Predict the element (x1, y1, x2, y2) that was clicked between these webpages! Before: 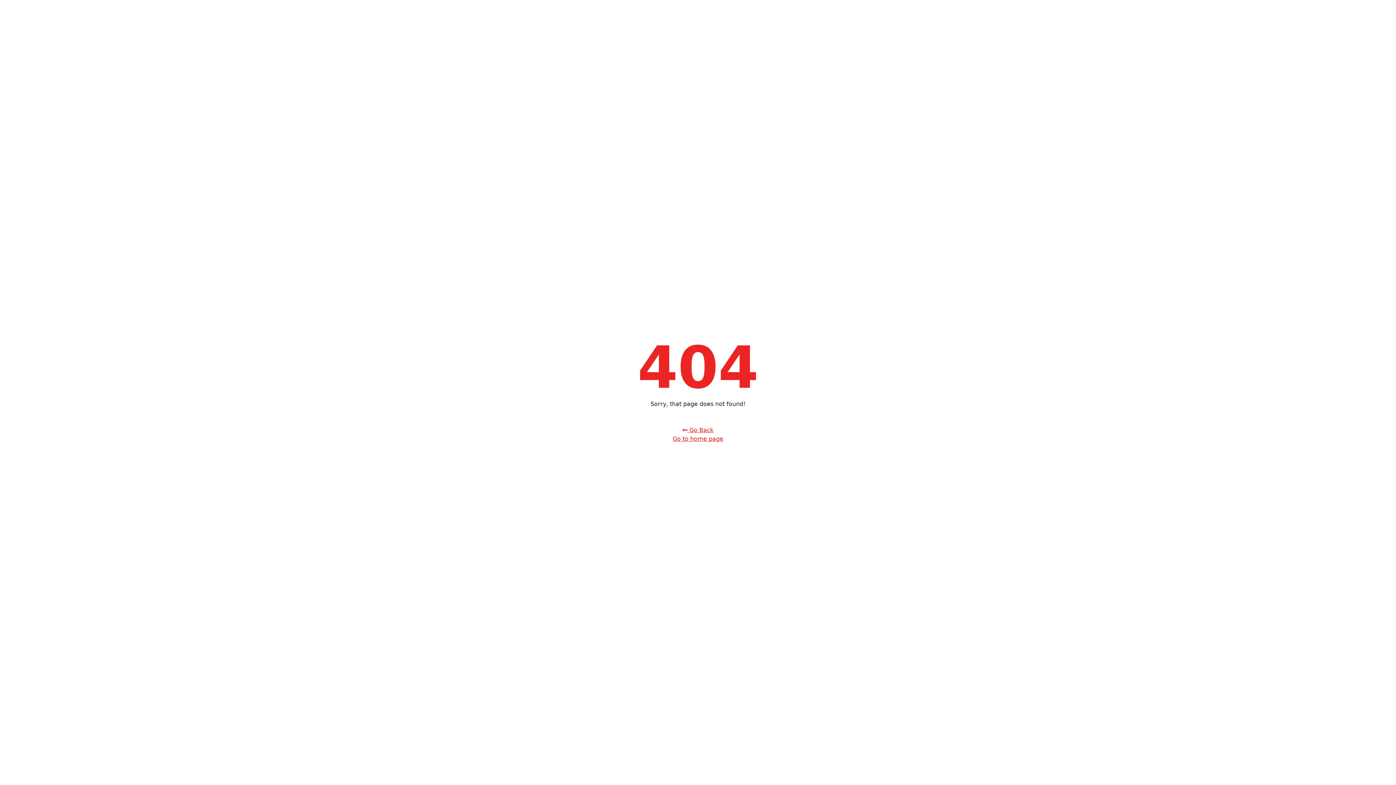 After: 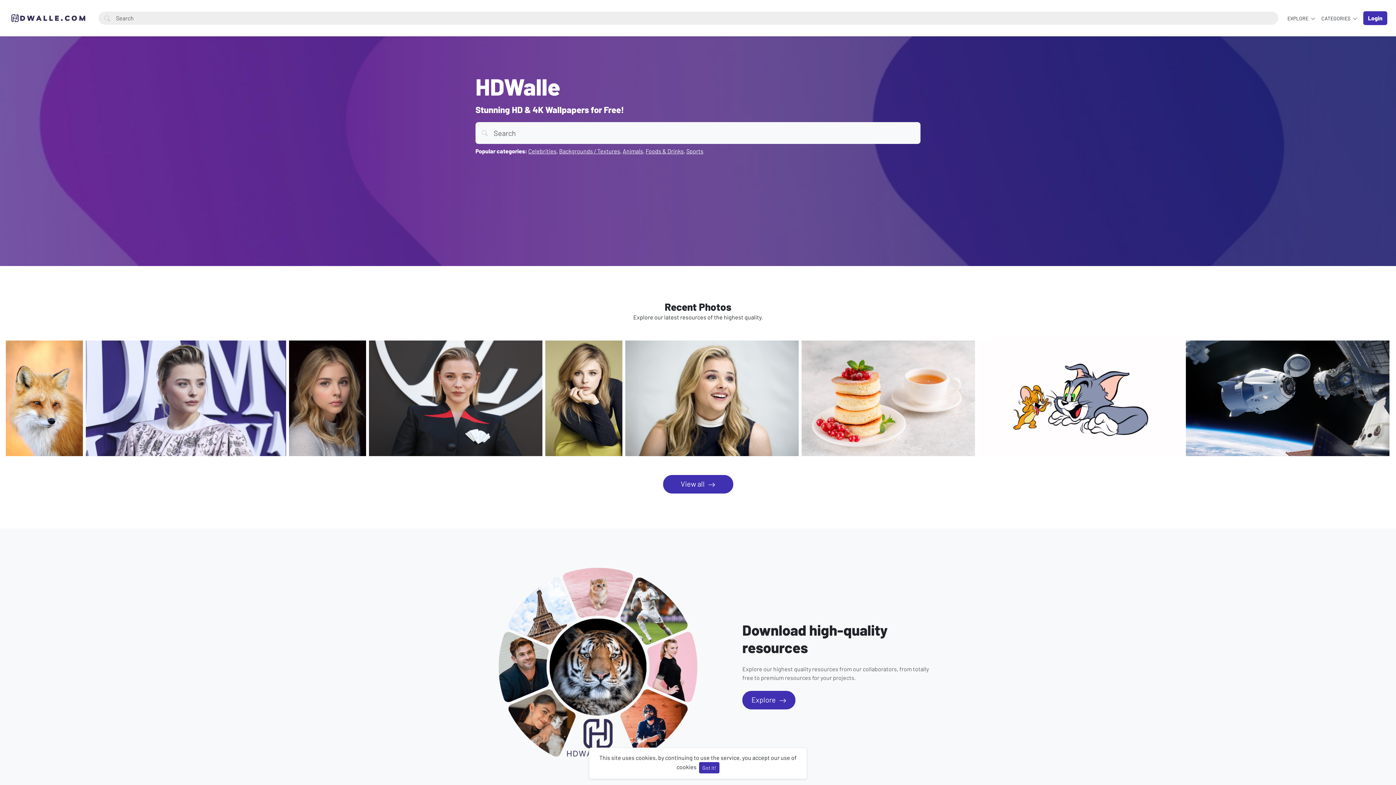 Action: bbox: (672, 435, 723, 442) label: Go to home page